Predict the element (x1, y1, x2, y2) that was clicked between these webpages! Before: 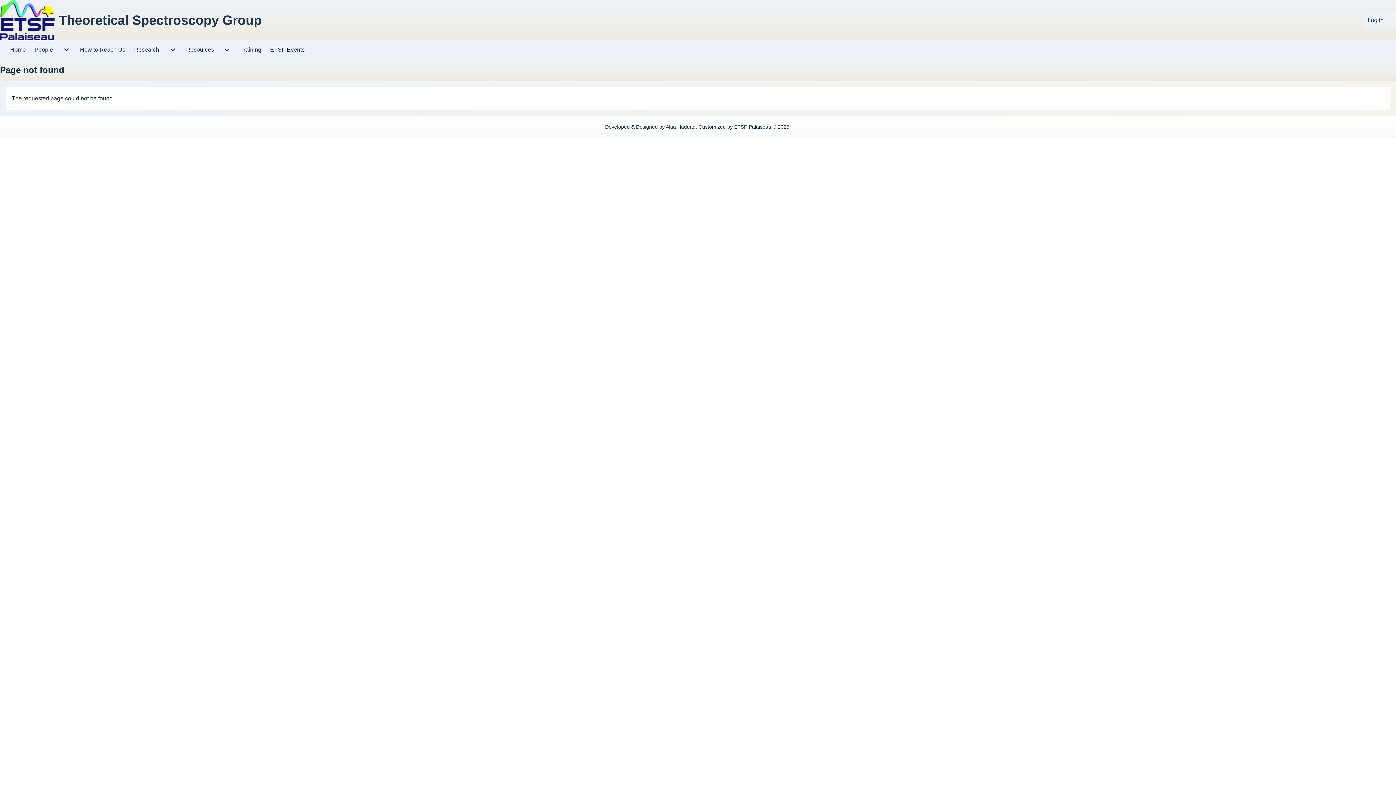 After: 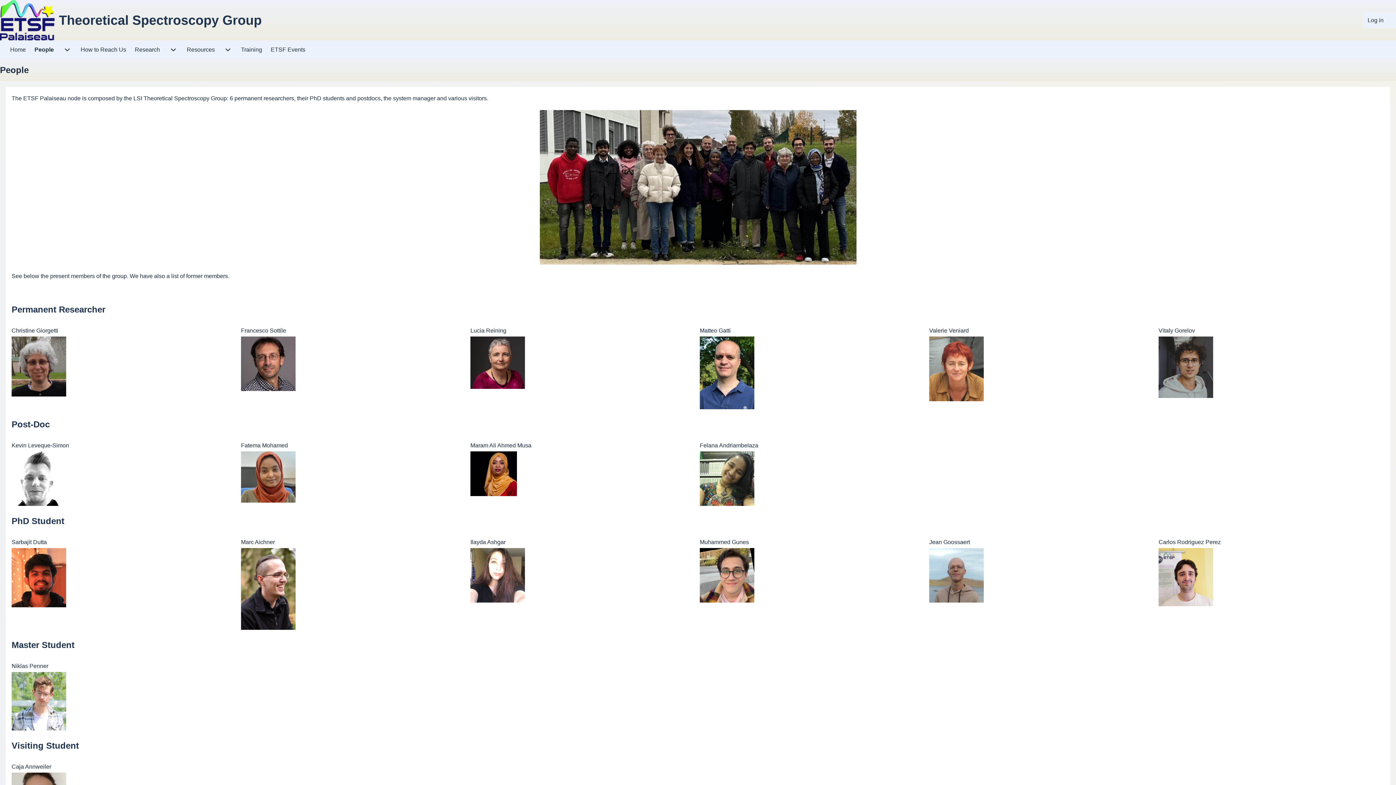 Action: label: People bbox: (30, 40, 57, 59)